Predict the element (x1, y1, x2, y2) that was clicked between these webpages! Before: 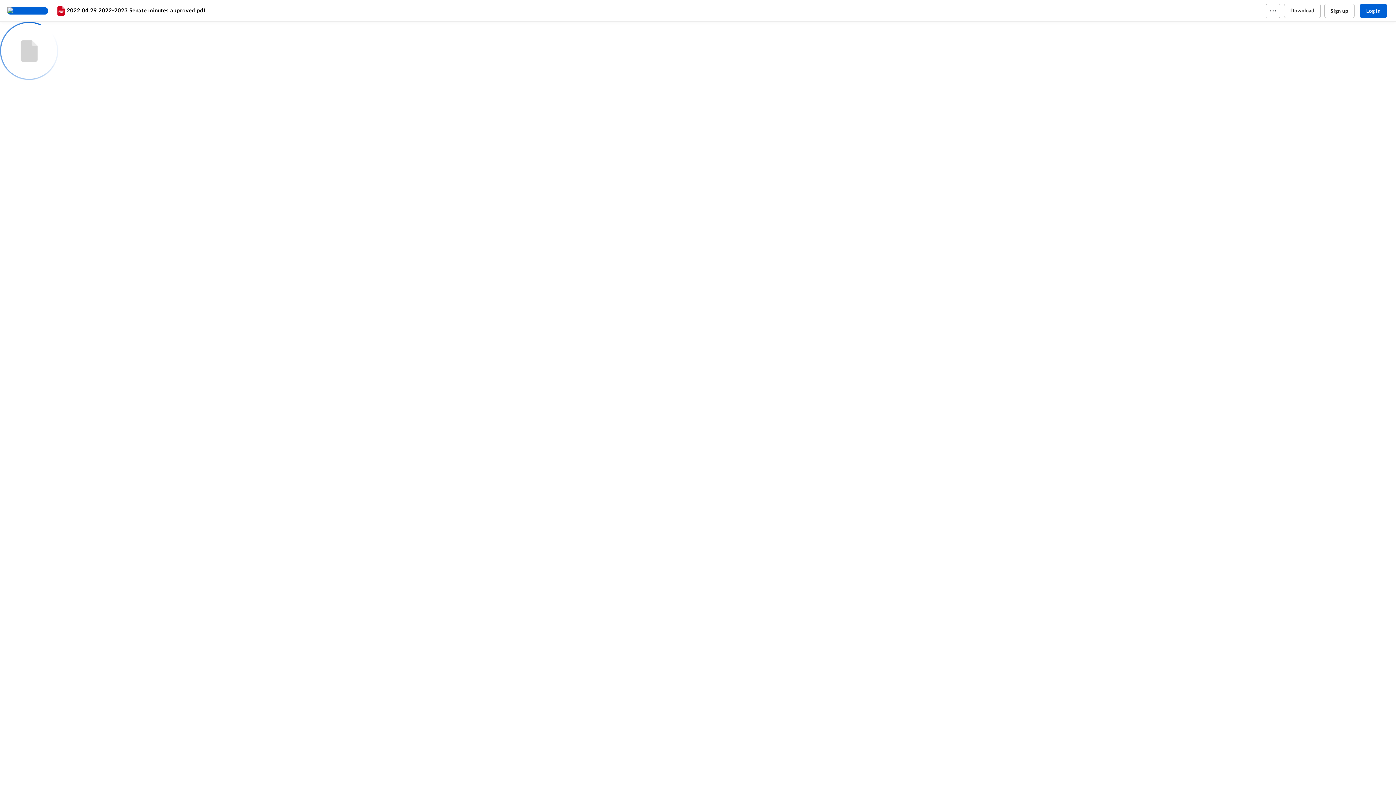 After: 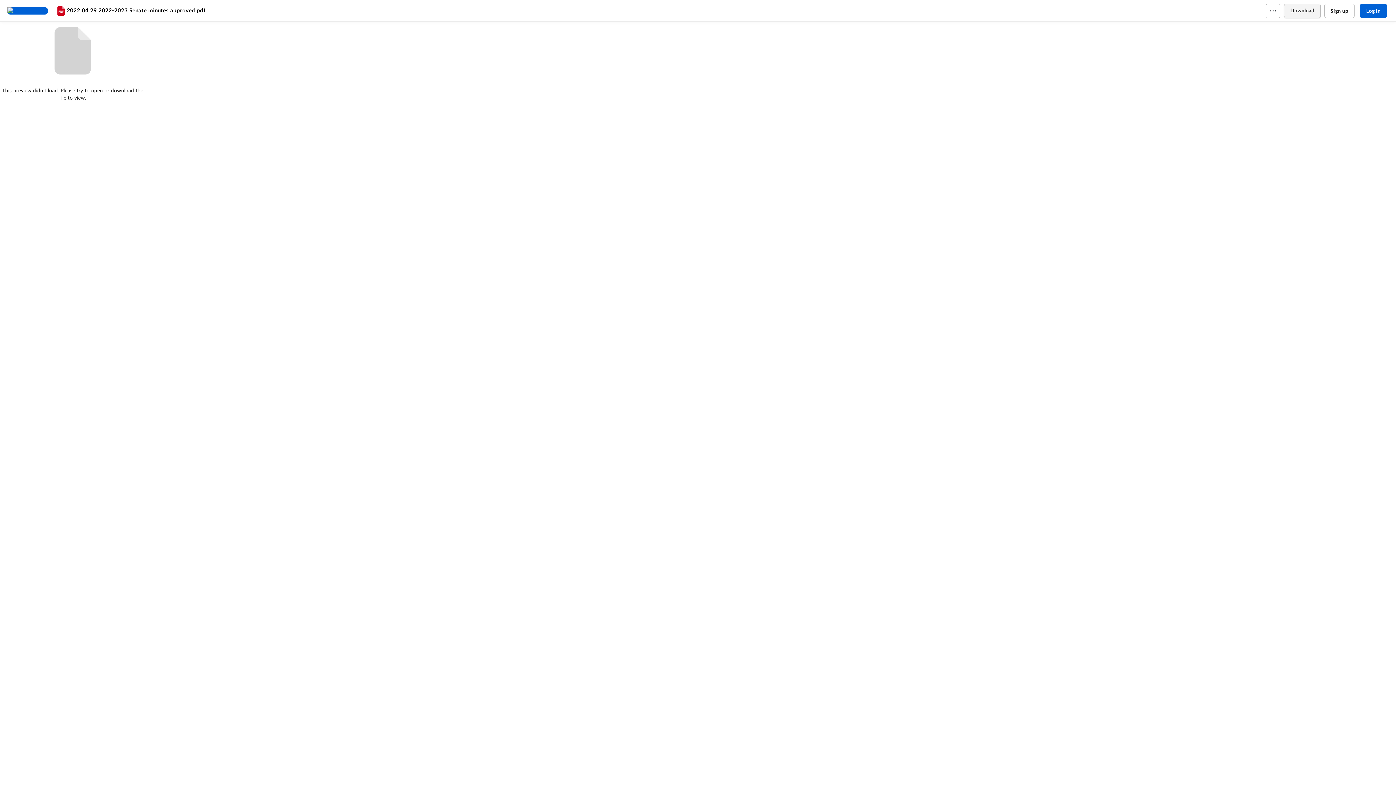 Action: bbox: (1284, 3, 1320, 18) label: Download